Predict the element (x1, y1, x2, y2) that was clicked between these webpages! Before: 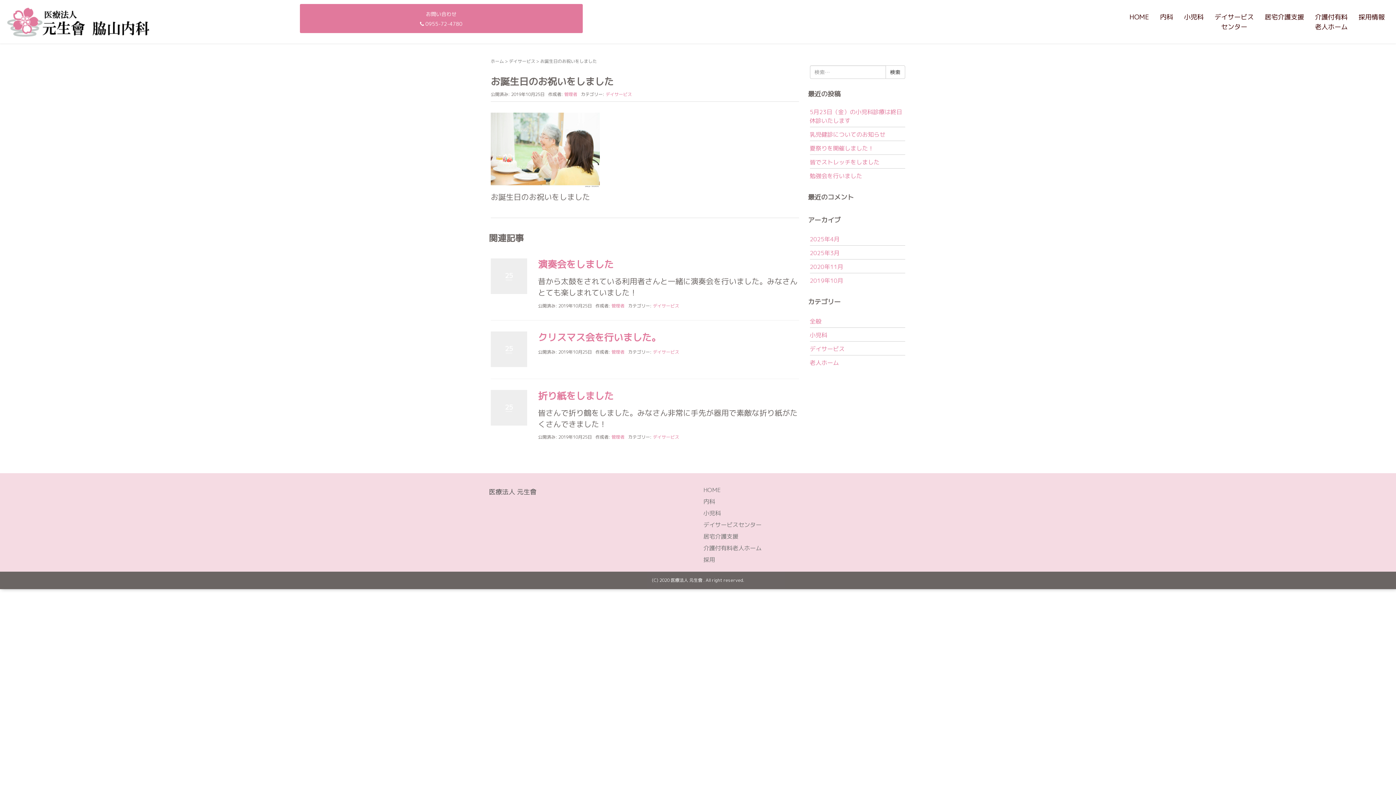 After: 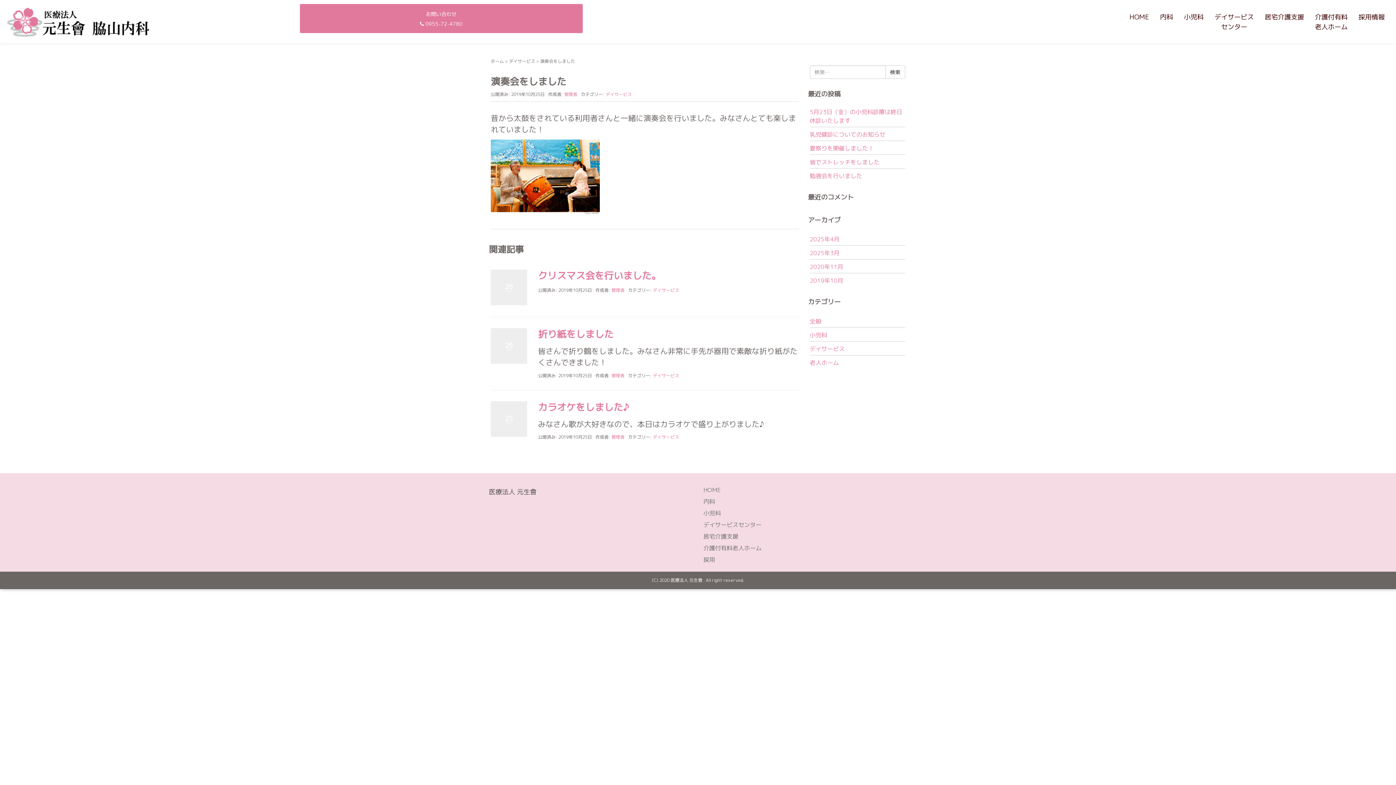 Action: label: 演奏会をしました bbox: (538, 257, 613, 271)